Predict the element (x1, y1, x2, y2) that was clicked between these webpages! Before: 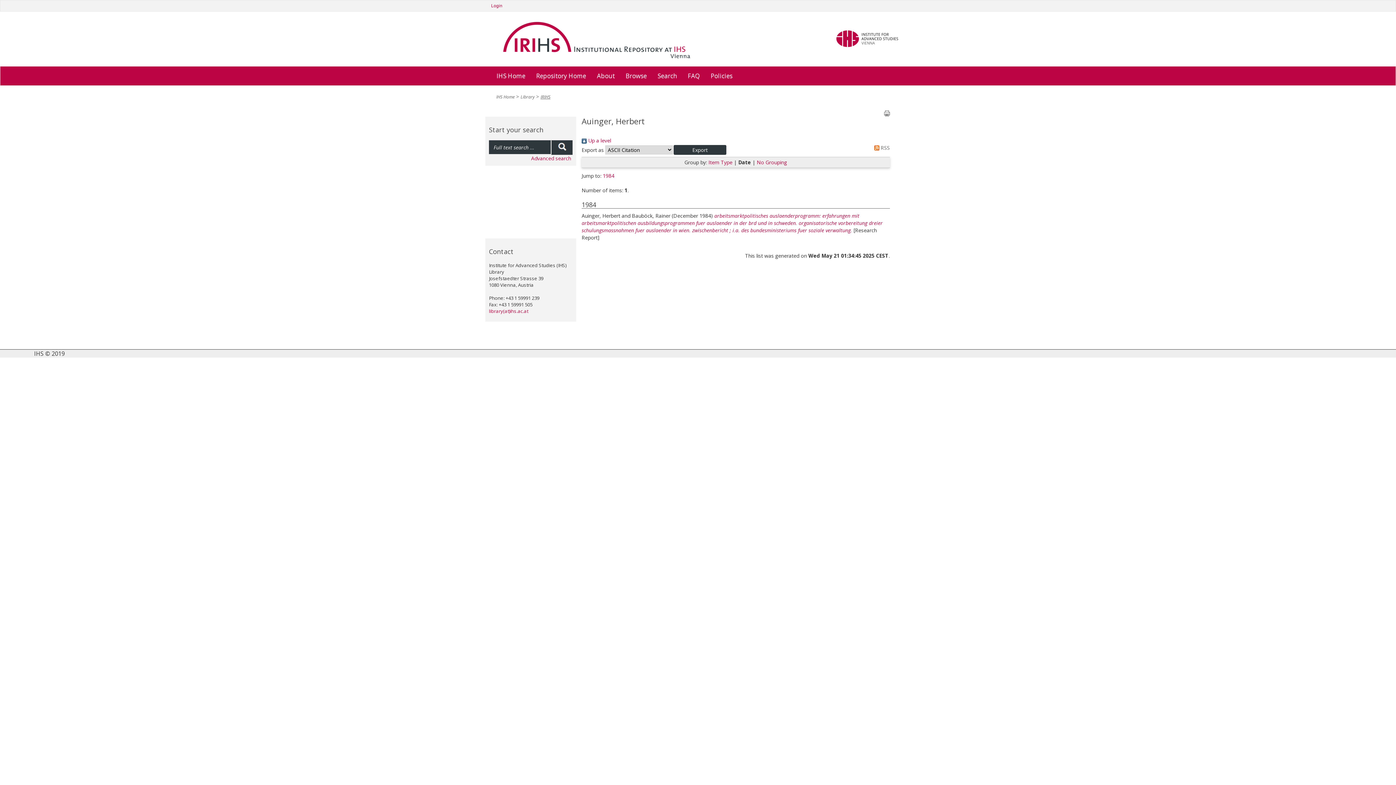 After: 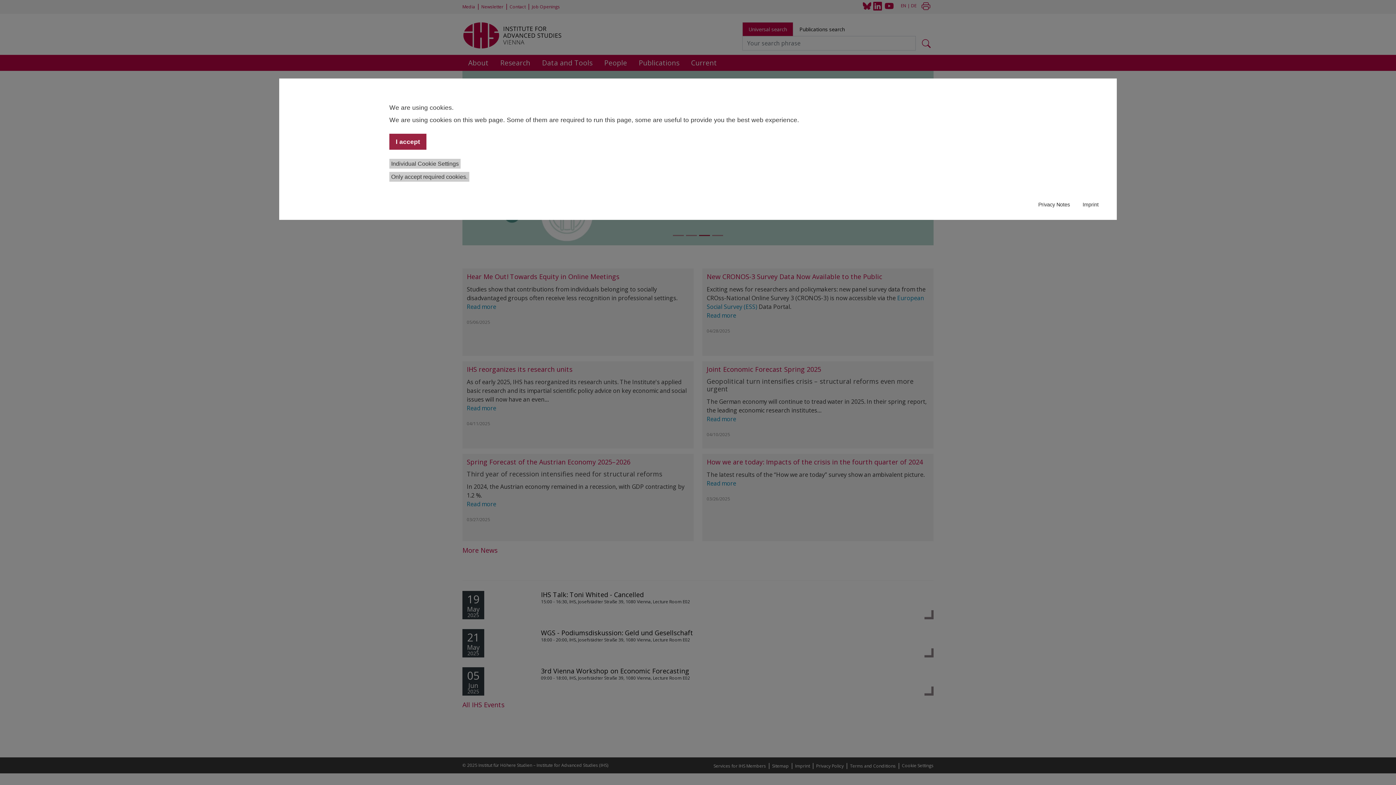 Action: bbox: (491, 66, 530, 85) label: IHS Home